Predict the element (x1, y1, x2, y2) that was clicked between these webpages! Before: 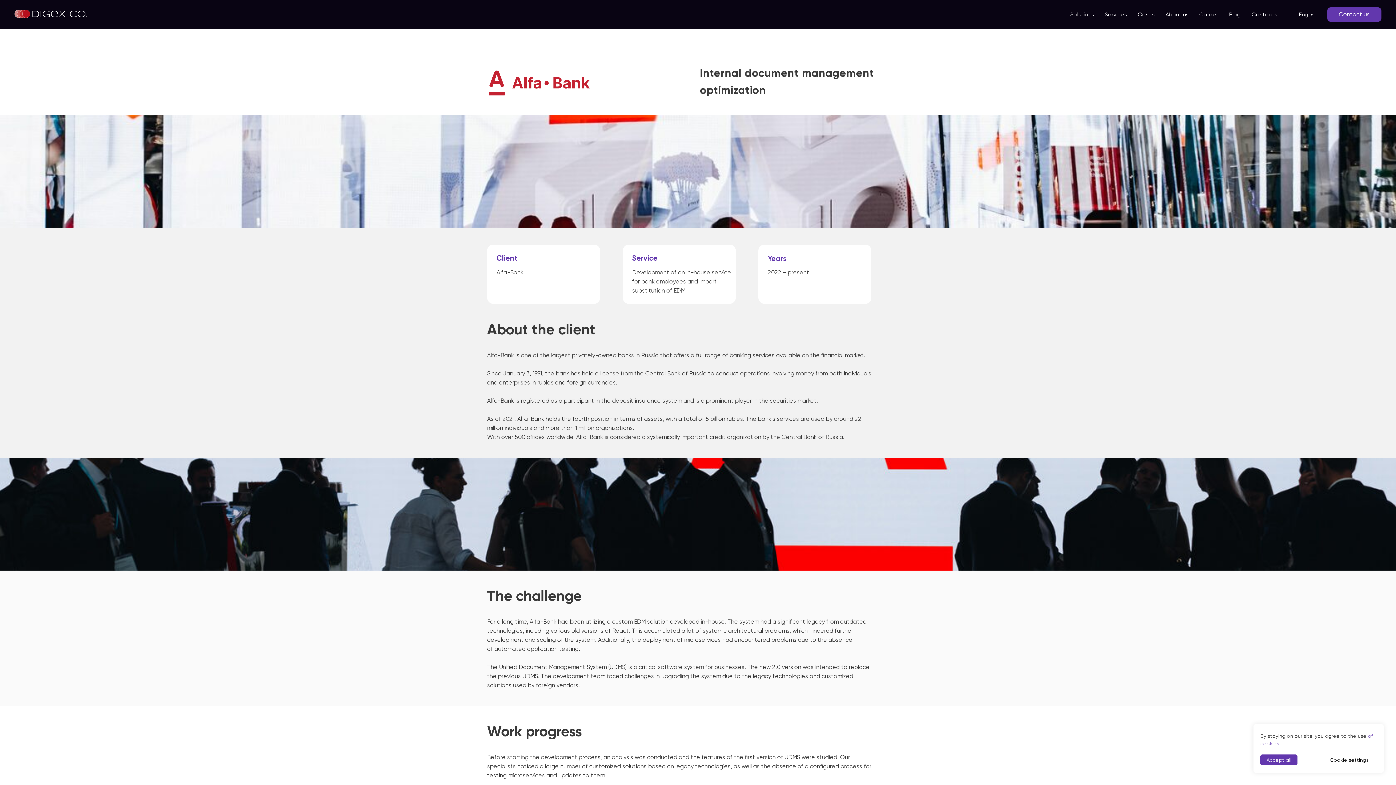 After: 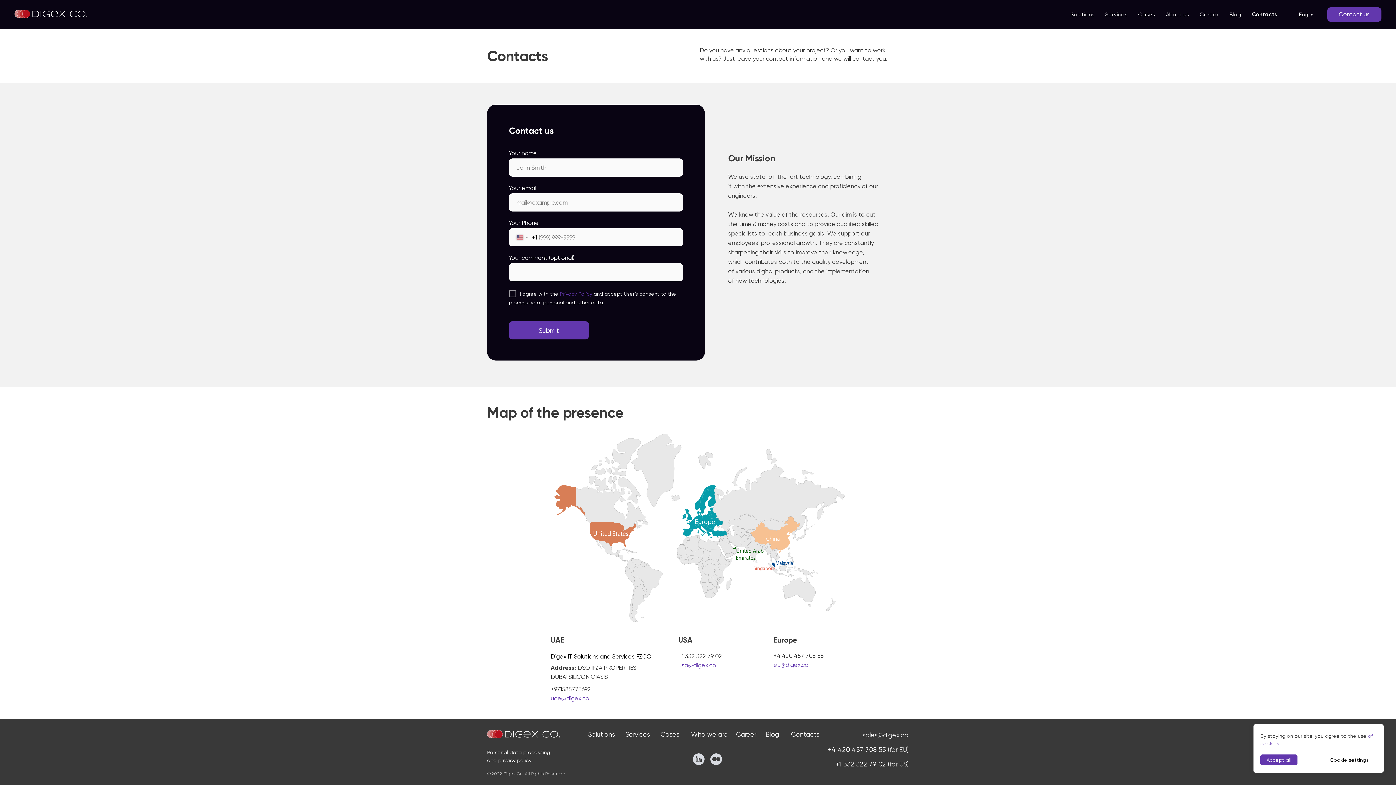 Action: label: Contacts bbox: (1252, 11, 1277, 17)